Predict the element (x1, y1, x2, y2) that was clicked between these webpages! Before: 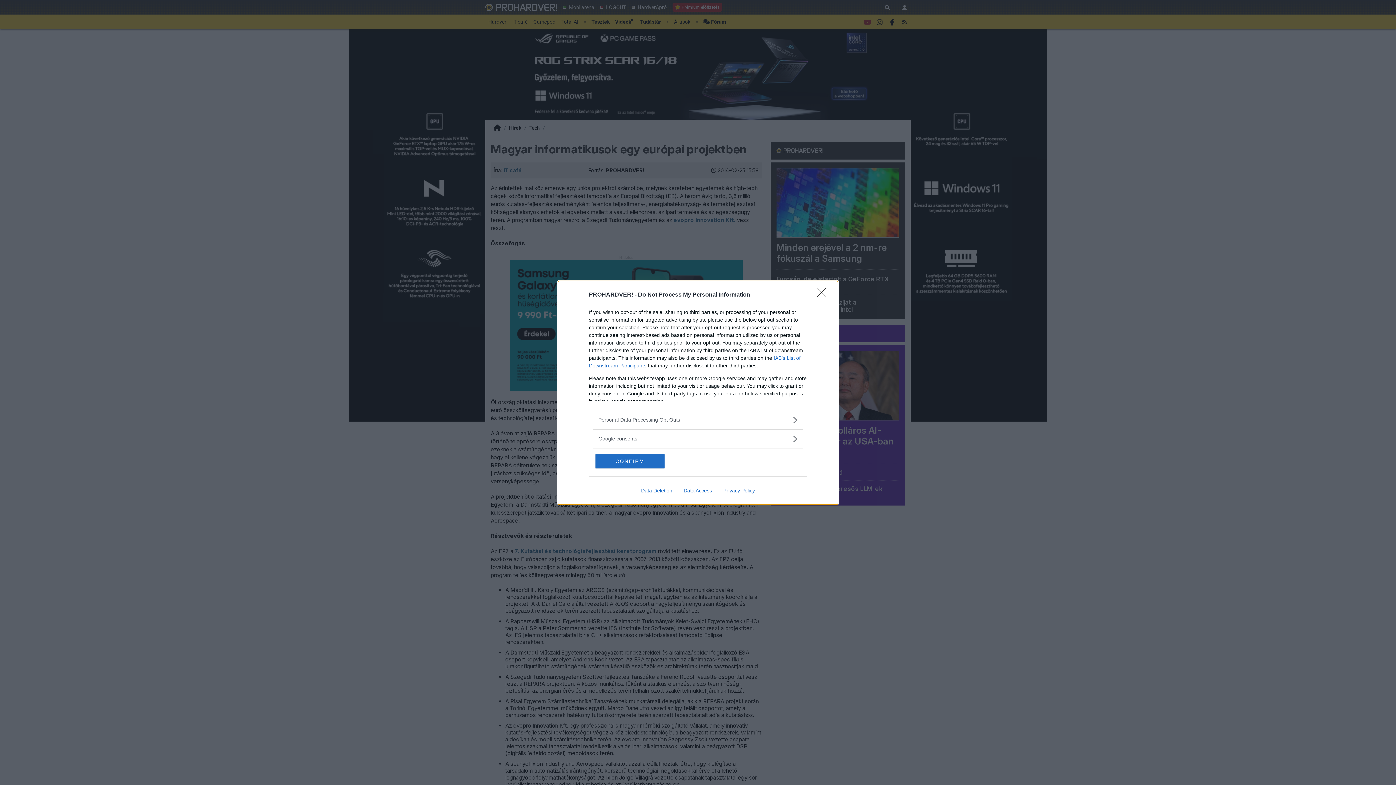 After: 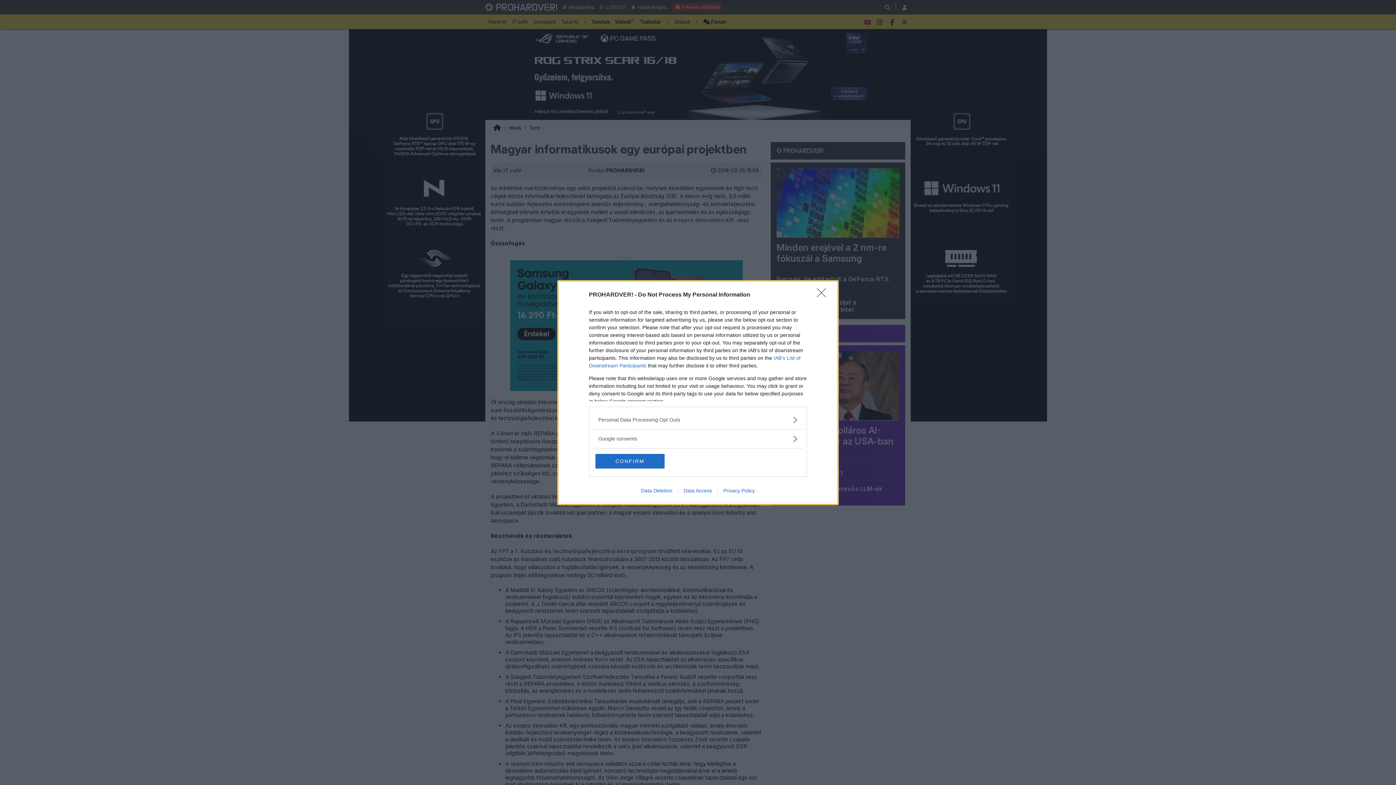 Action: label: Data Deletion bbox: (635, 487, 678, 493)